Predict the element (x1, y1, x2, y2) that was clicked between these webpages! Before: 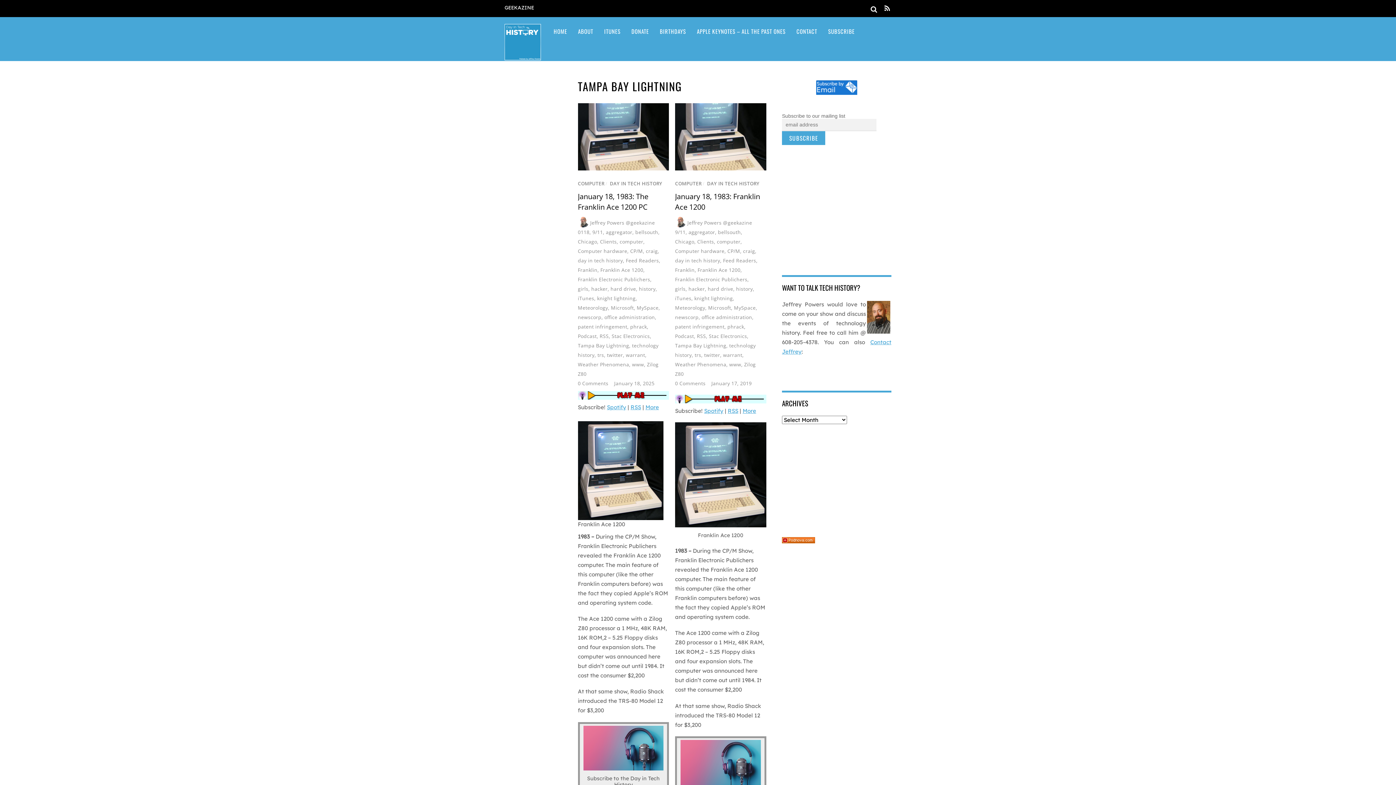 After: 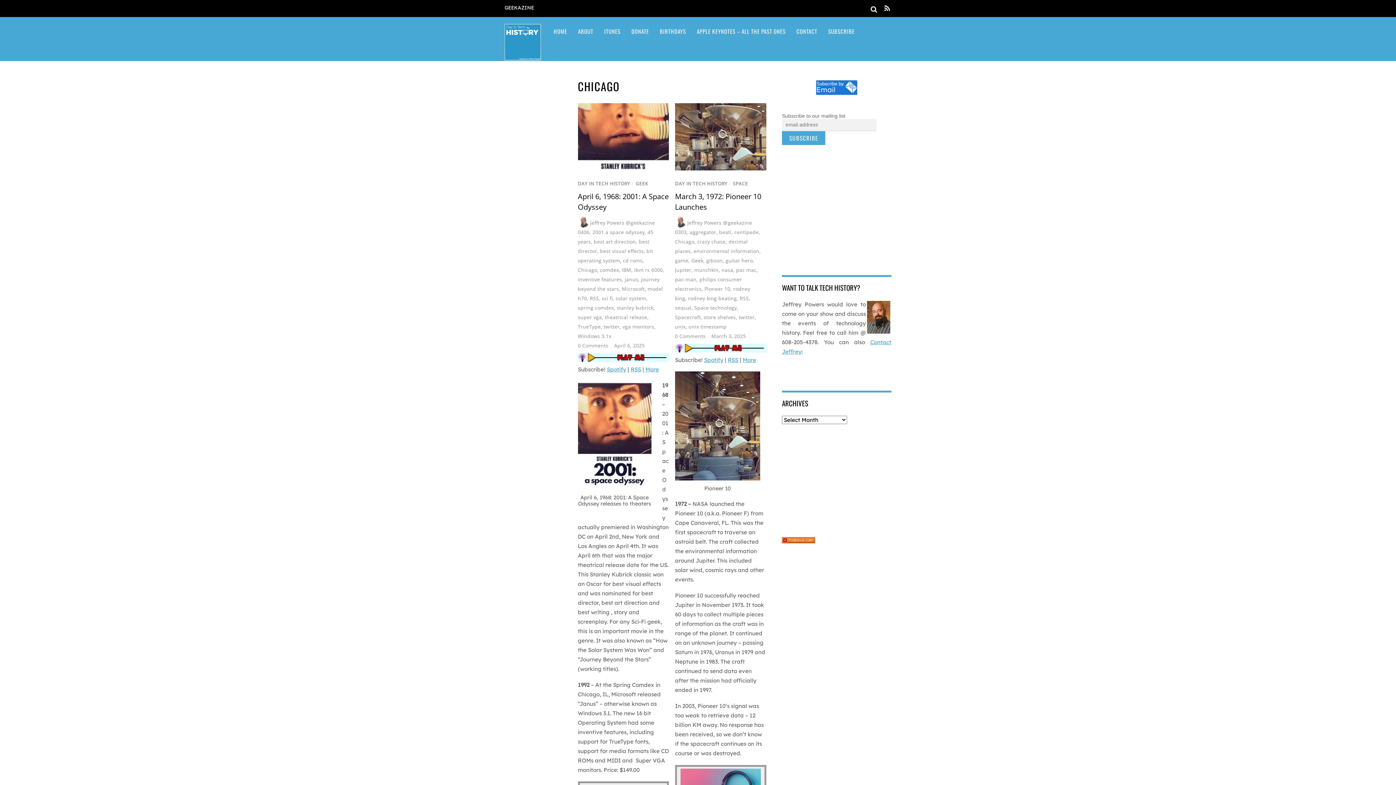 Action: bbox: (675, 238, 694, 244) label: Chicago